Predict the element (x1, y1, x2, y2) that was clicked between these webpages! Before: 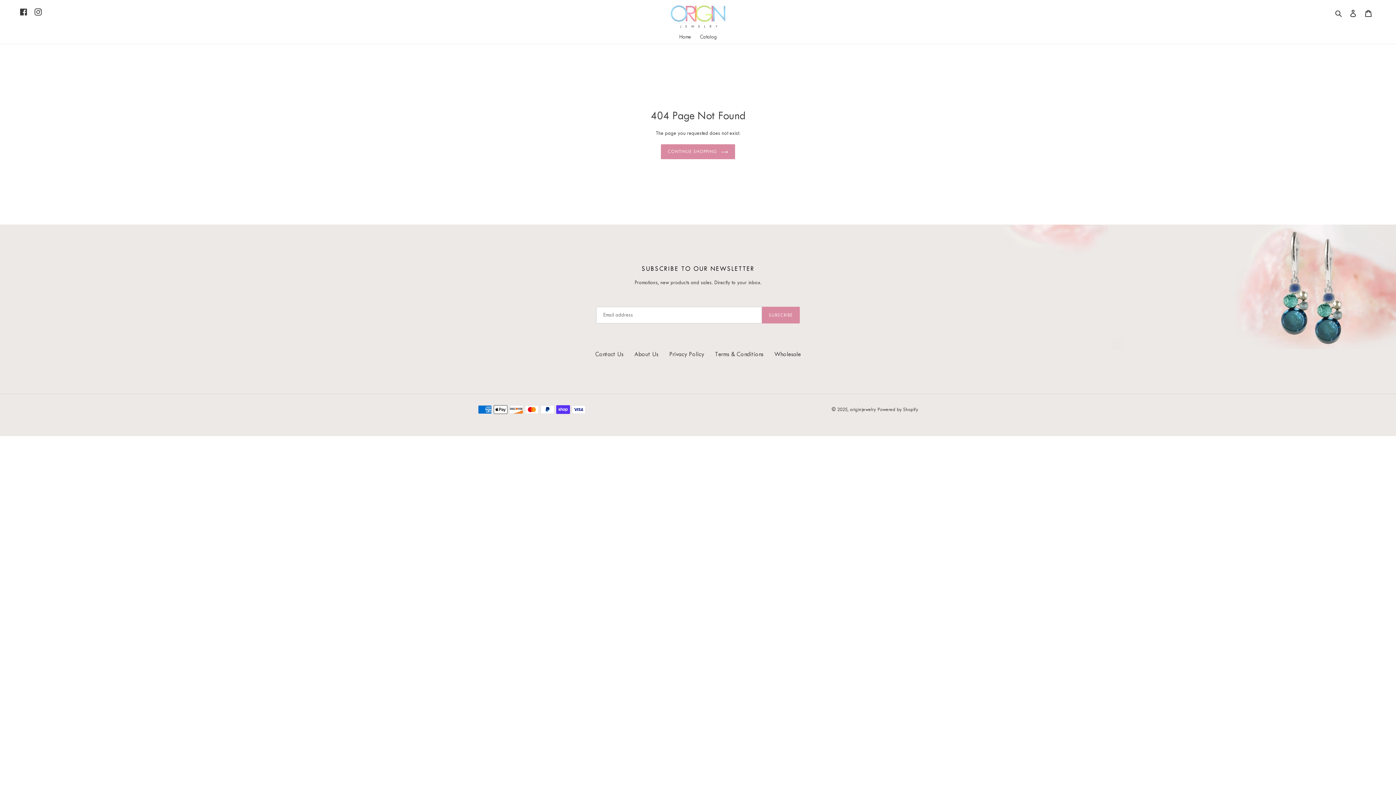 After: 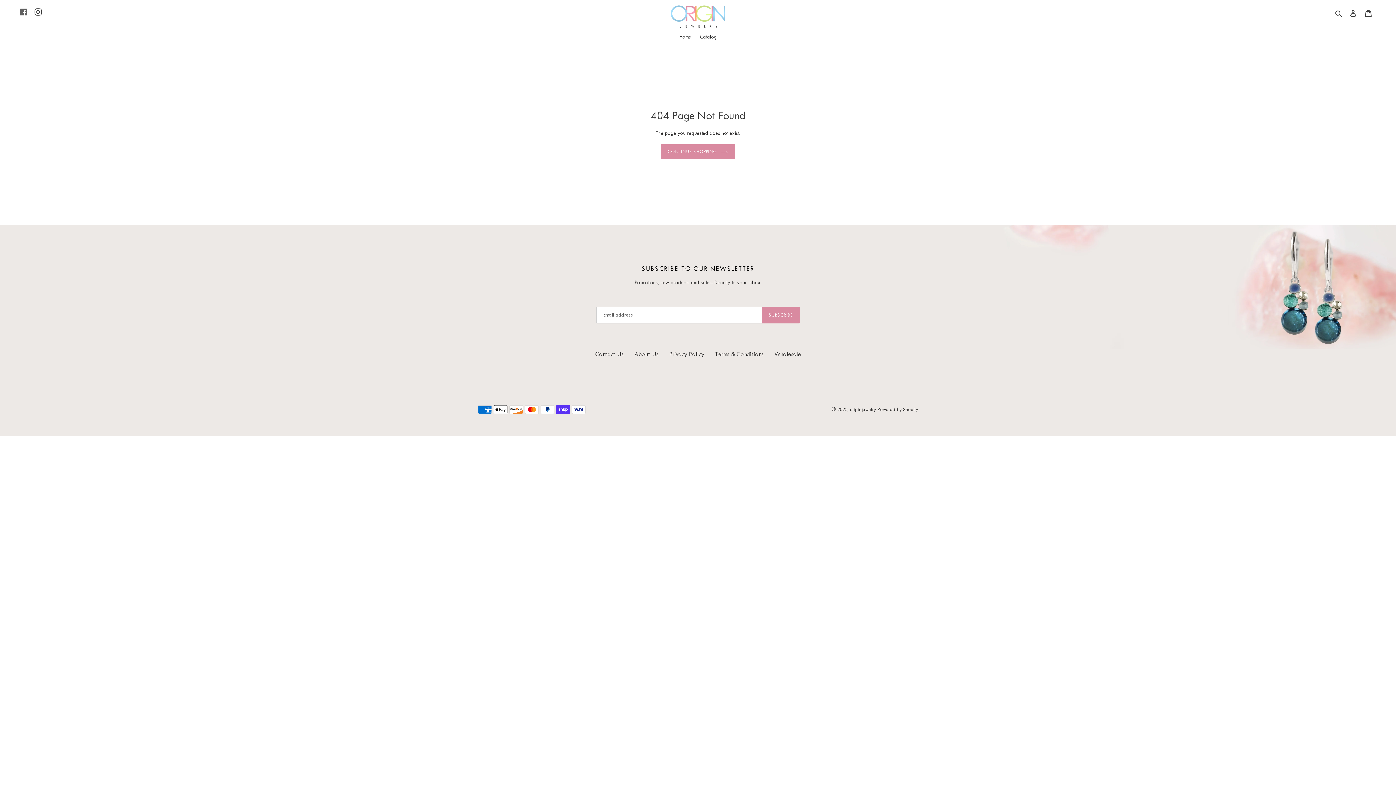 Action: bbox: (20, 7, 34, 15)